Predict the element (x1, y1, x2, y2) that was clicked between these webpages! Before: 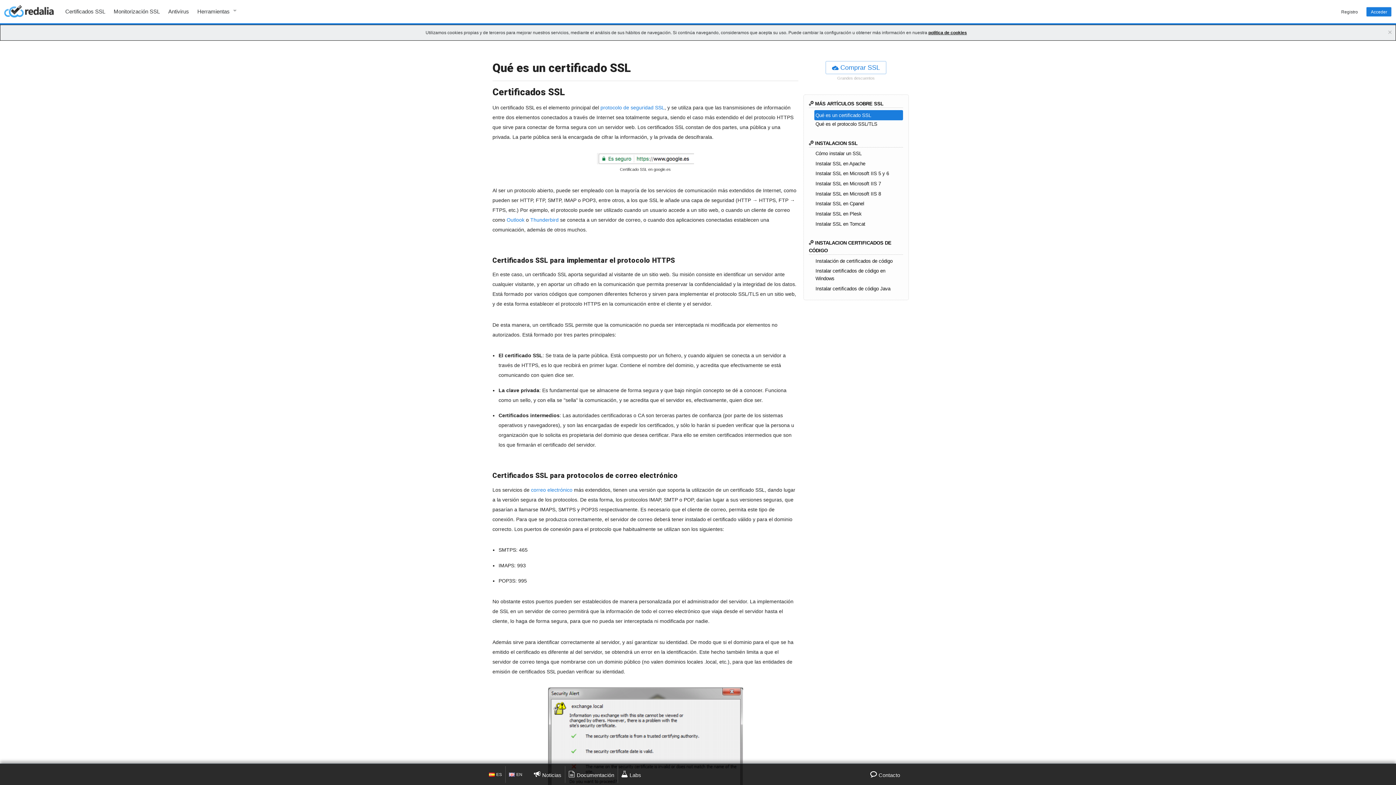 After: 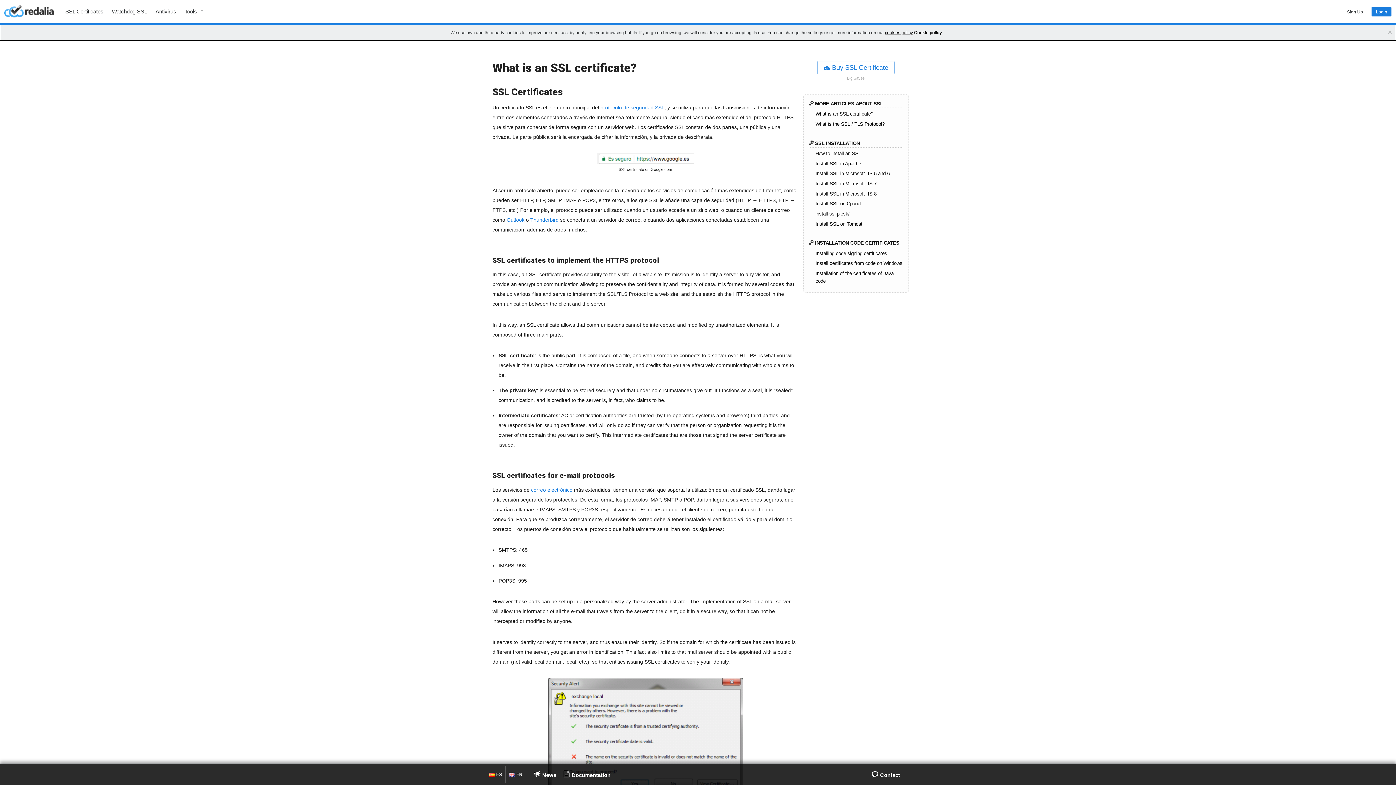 Action: bbox: (507, 766, 525, 783) label:  EN